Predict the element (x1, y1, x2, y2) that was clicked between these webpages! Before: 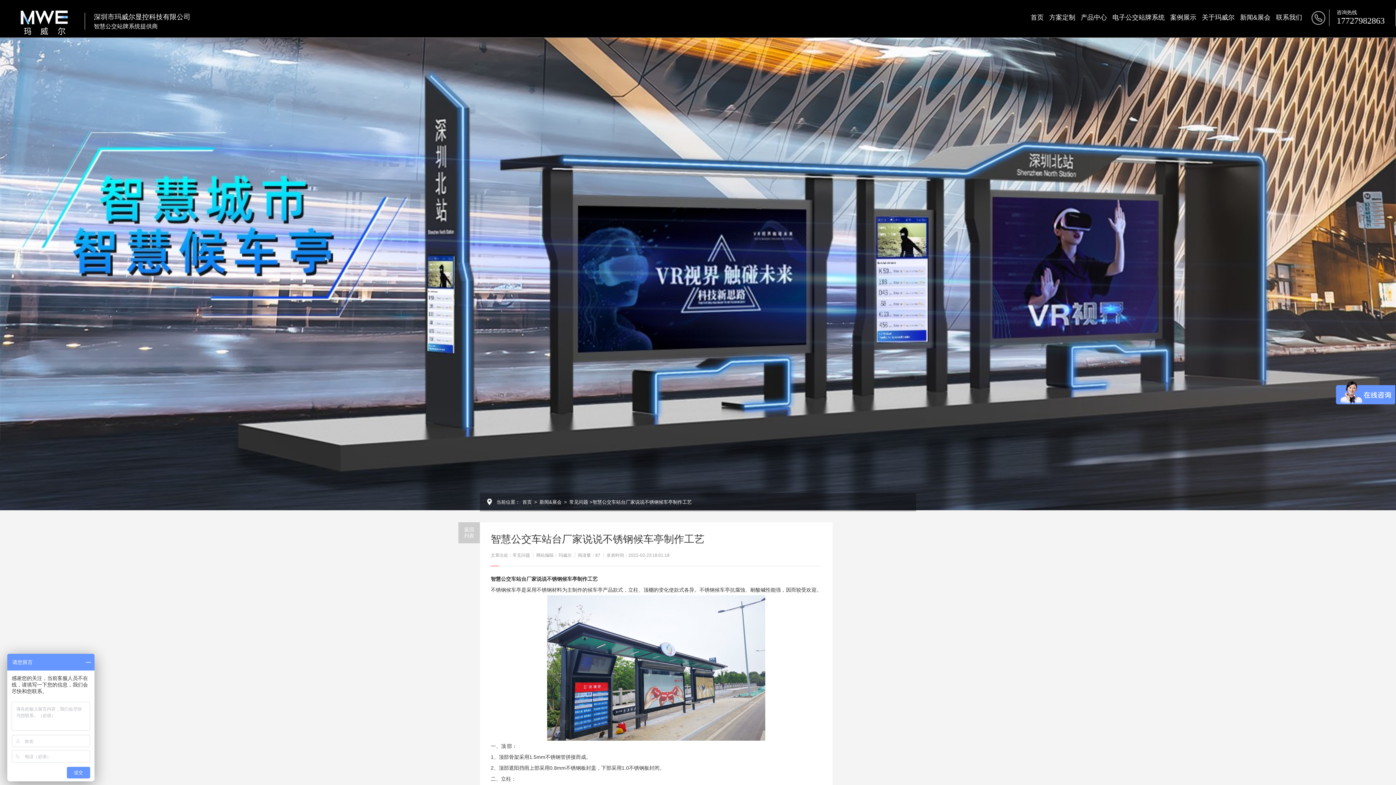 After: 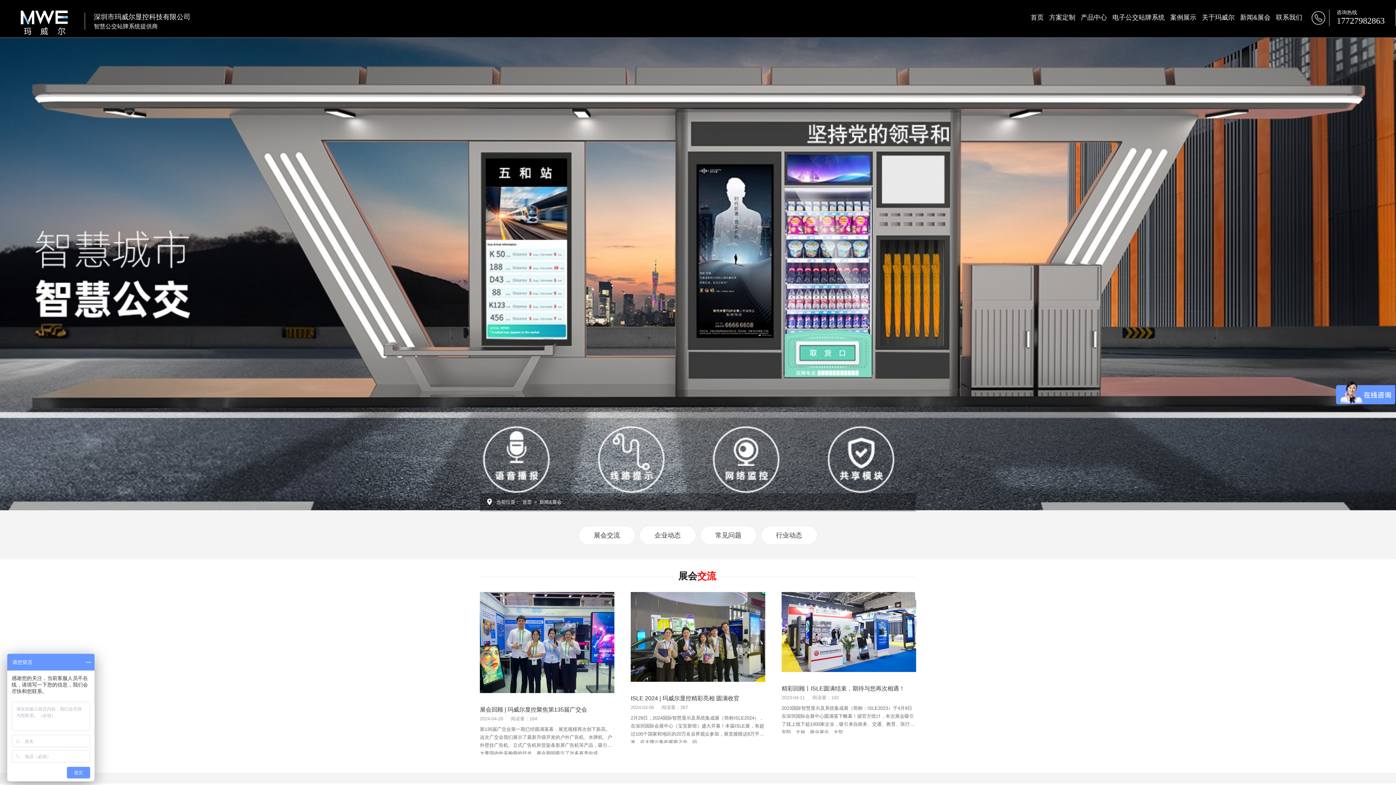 Action: label: 新闻&展会 bbox: (538, 499, 563, 505)